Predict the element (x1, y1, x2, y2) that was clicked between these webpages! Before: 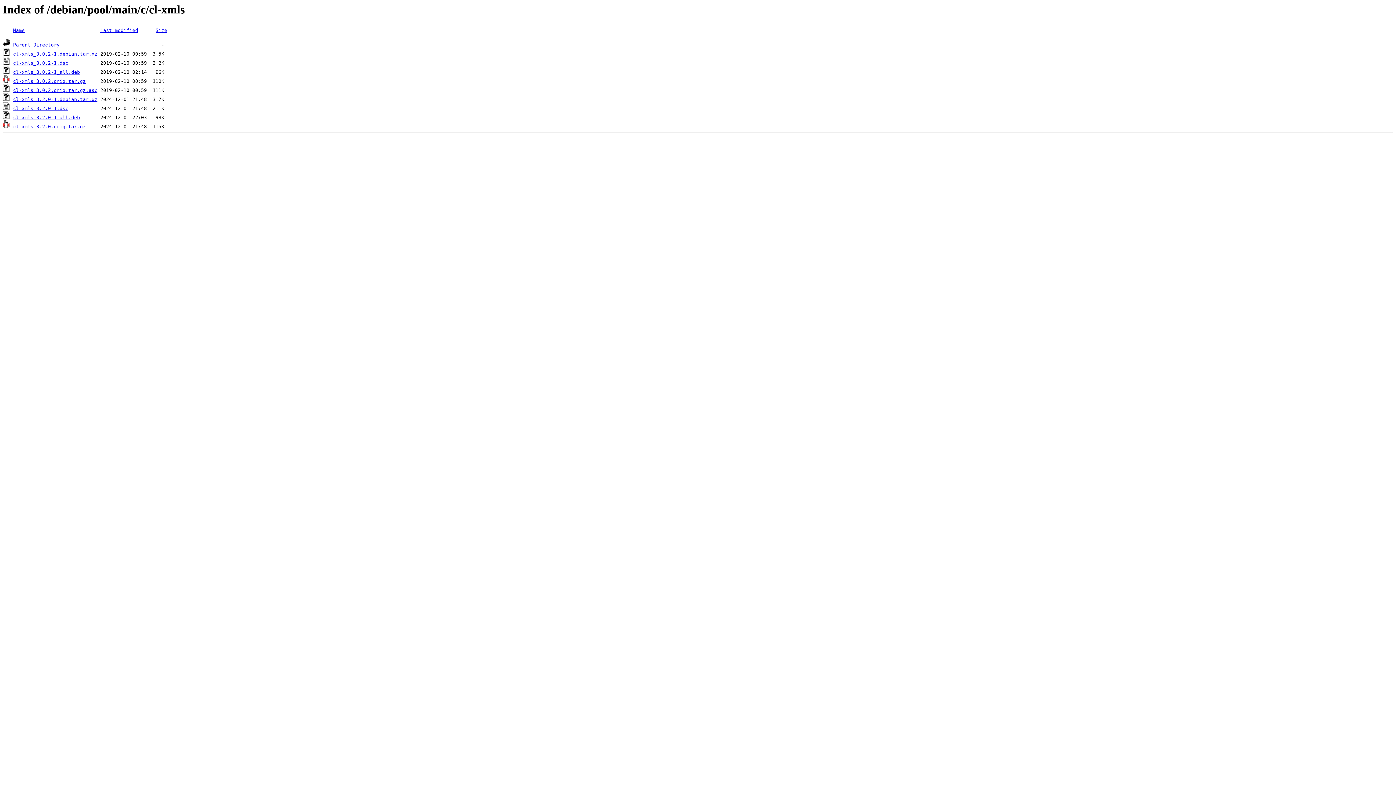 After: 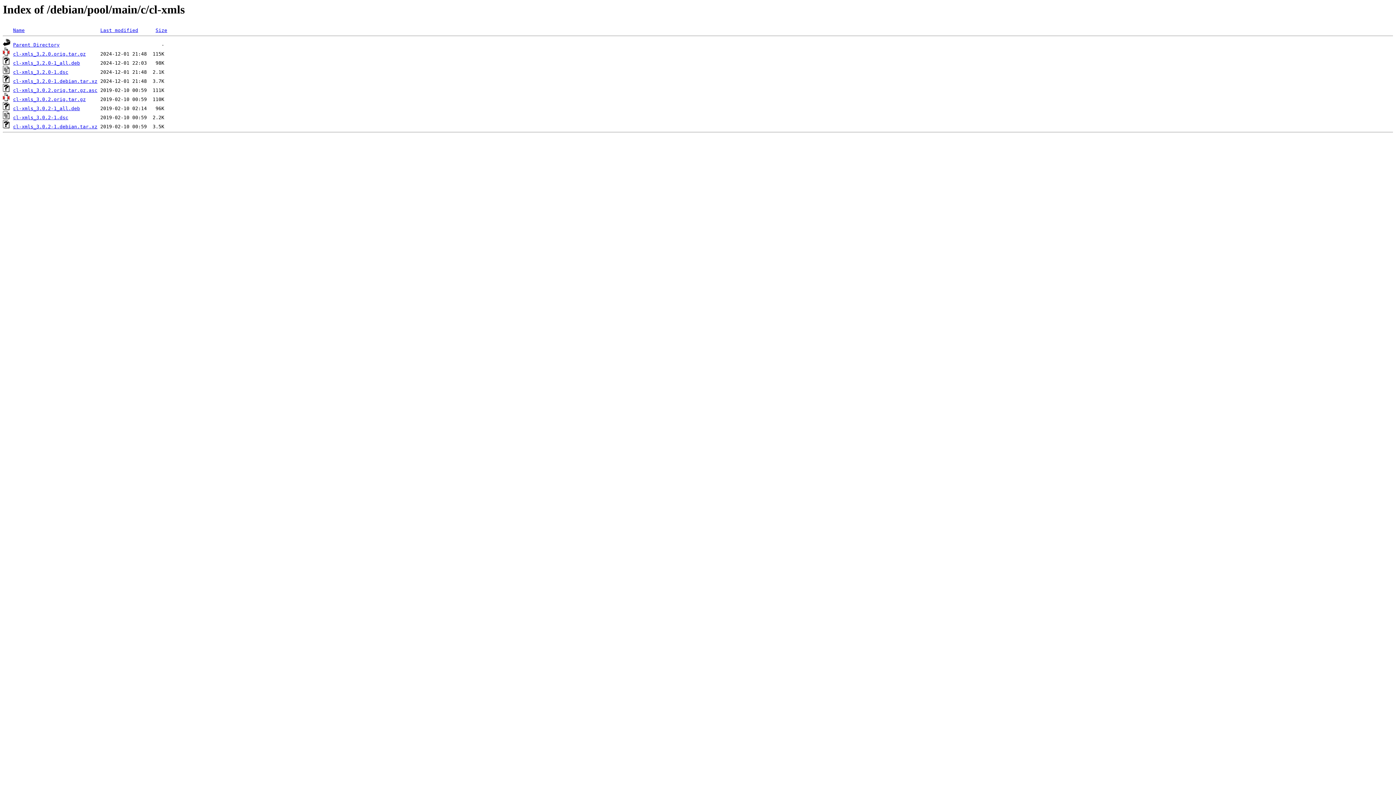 Action: bbox: (13, 27, 24, 33) label: Name